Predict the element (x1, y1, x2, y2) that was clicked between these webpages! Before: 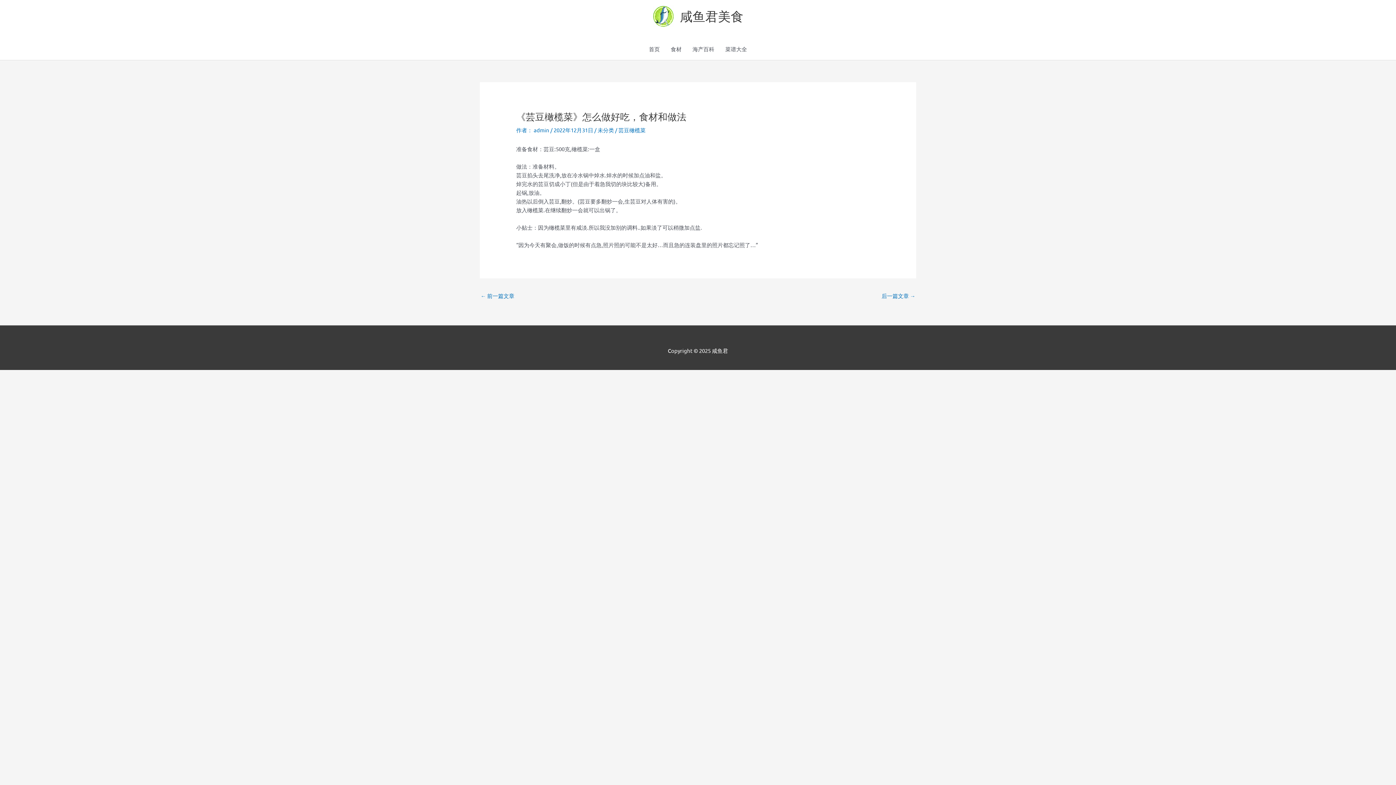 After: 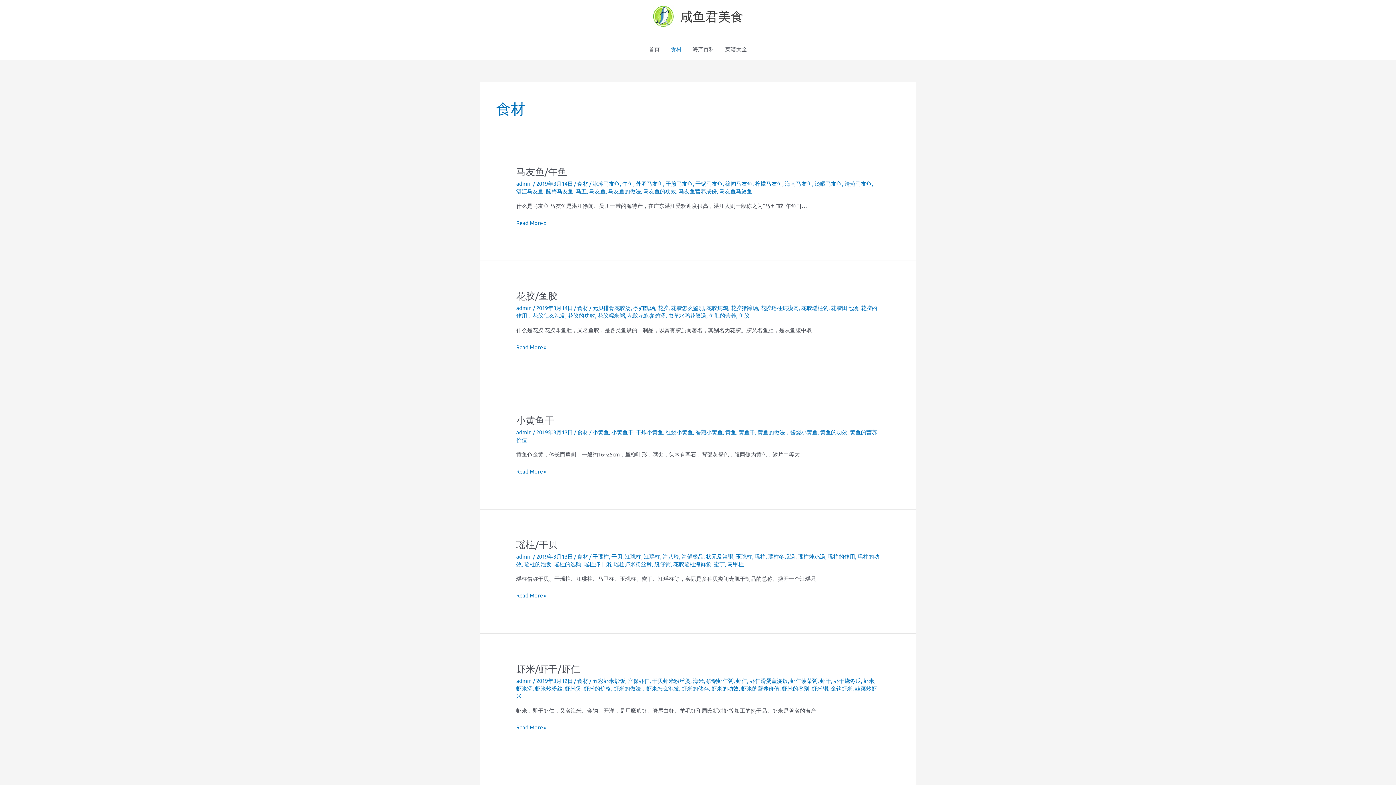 Action: label: 食材 bbox: (665, 38, 687, 60)